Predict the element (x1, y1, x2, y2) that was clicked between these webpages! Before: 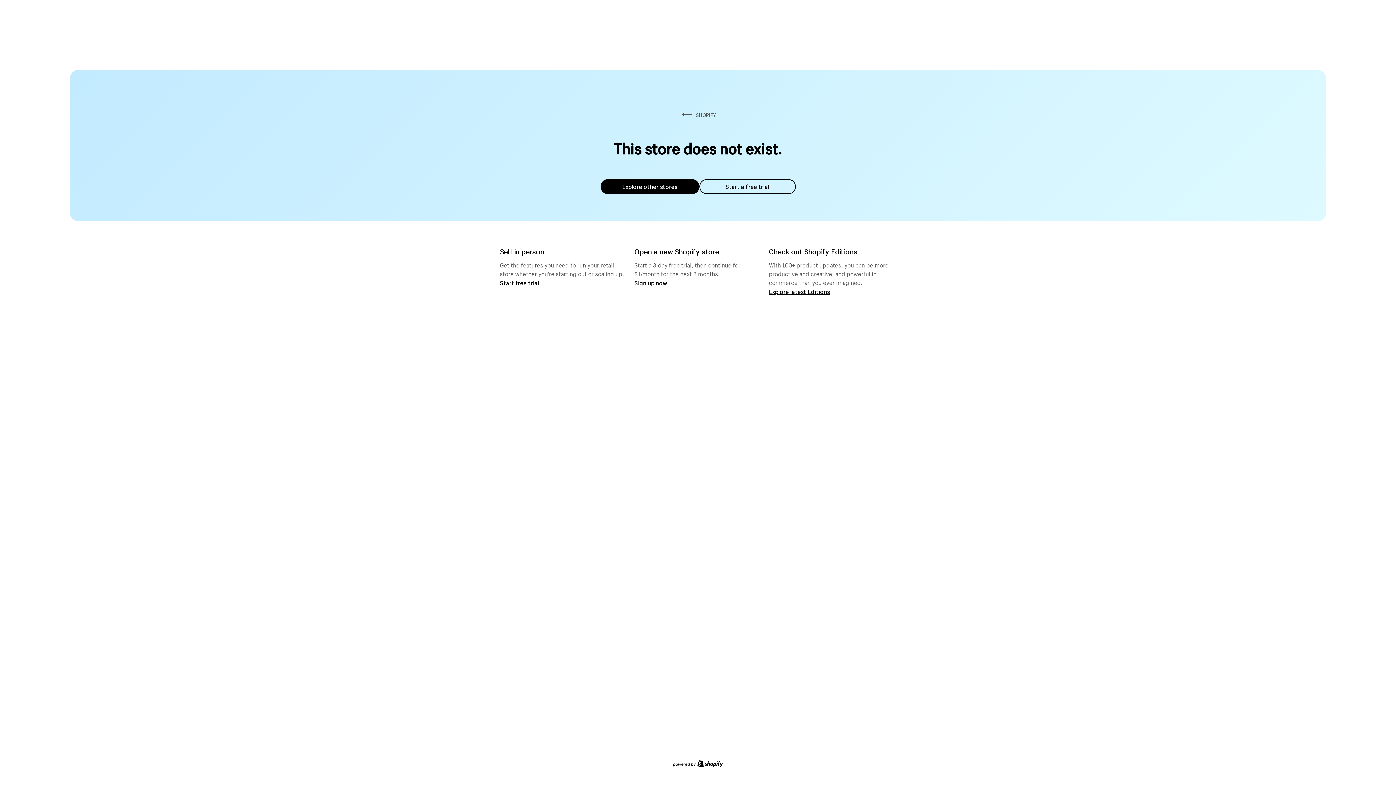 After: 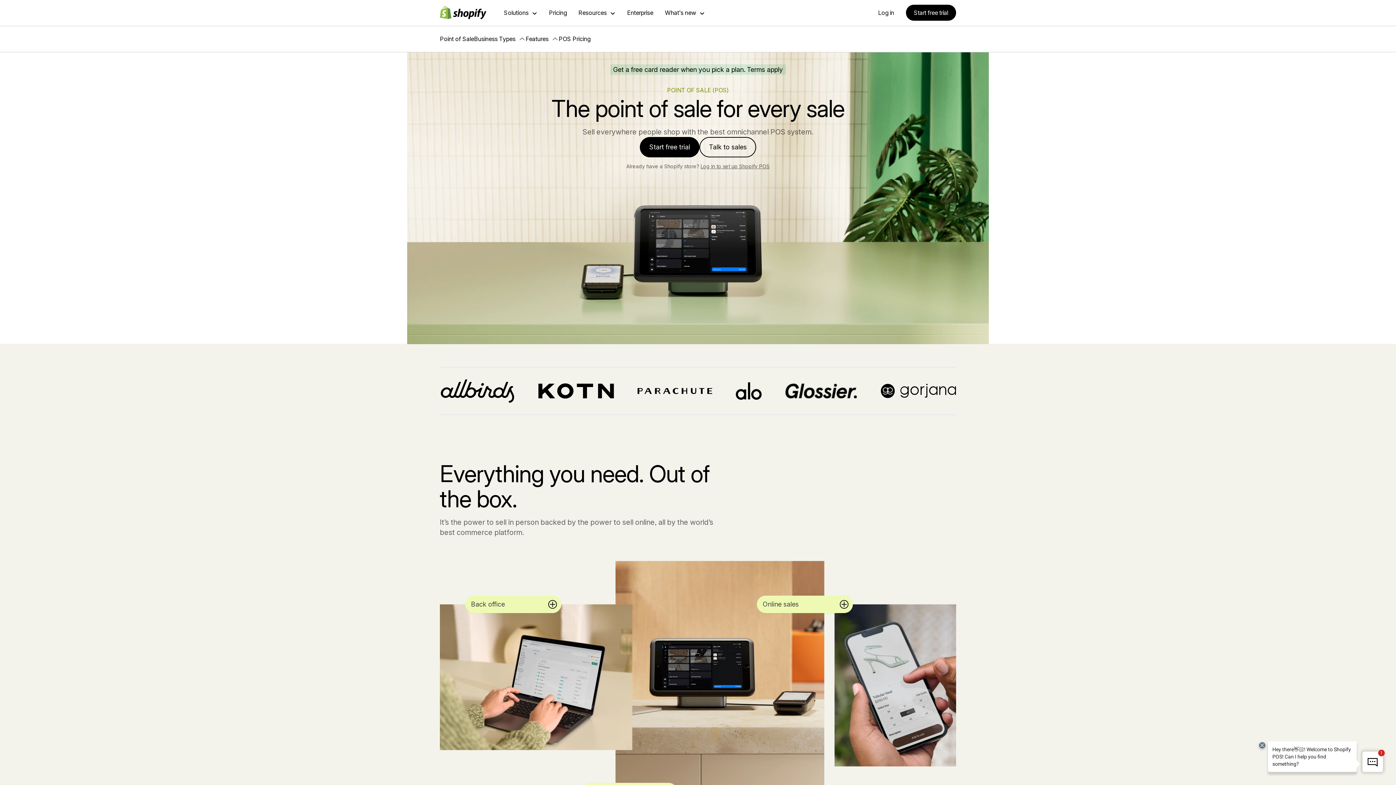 Action: label: Start free trial bbox: (500, 279, 539, 286)